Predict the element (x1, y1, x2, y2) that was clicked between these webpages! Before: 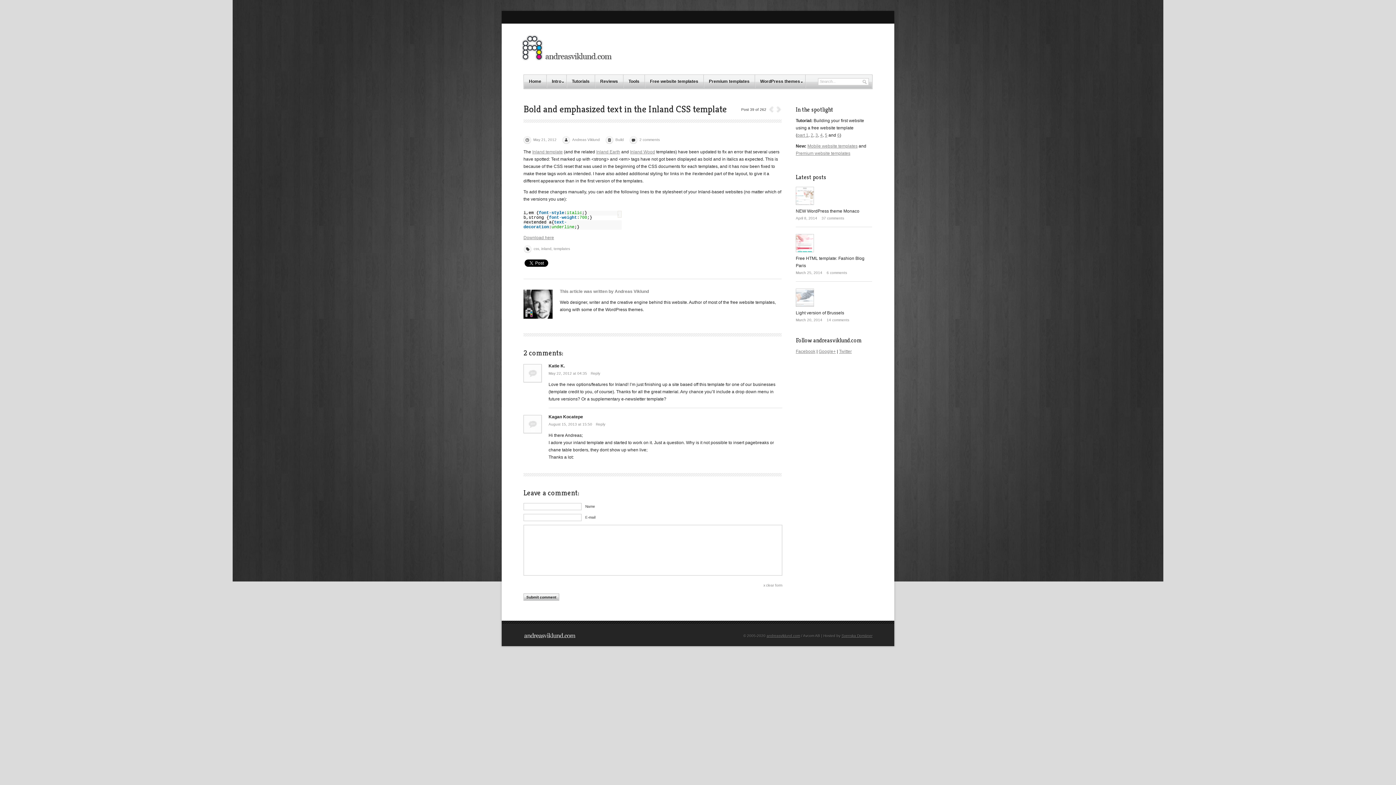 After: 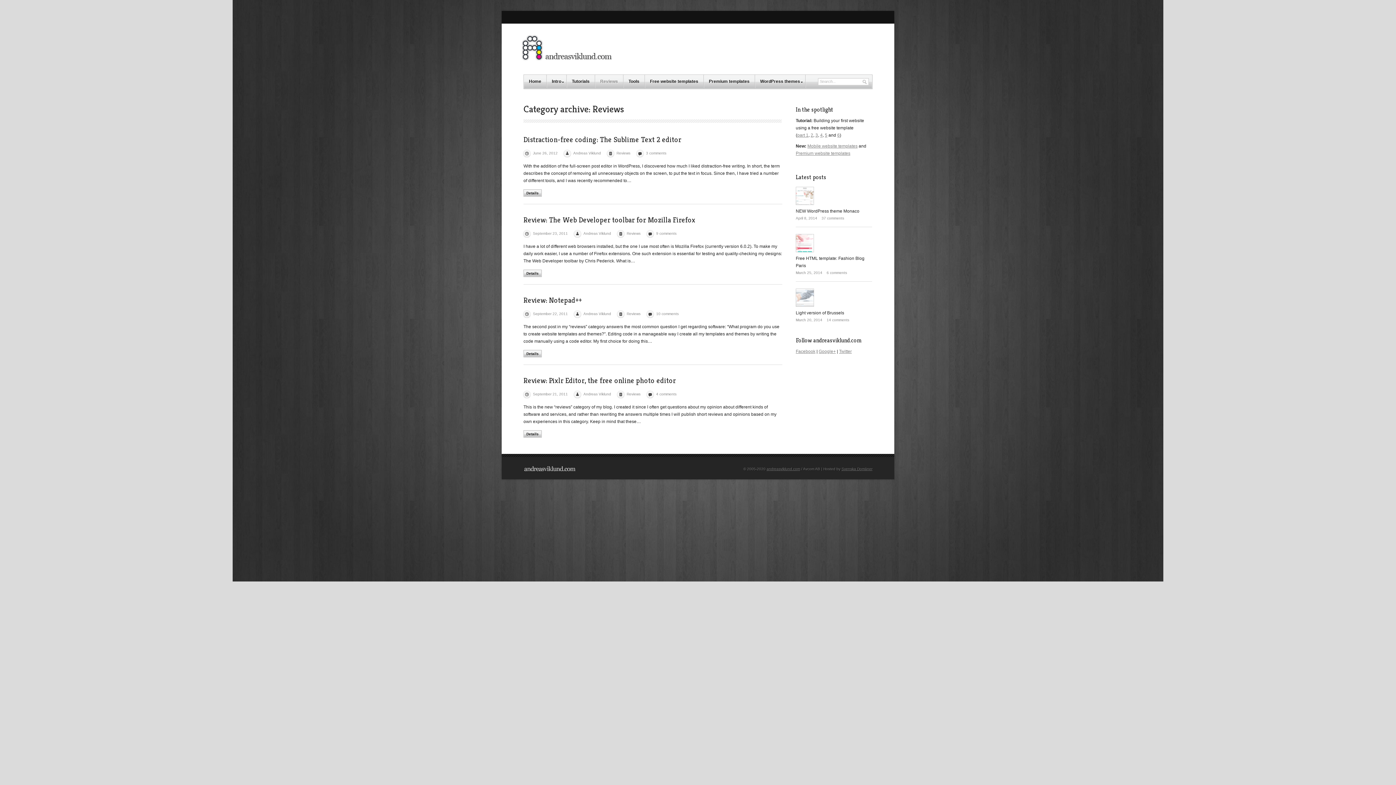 Action: label: Reviews bbox: (595, 74, 623, 88)